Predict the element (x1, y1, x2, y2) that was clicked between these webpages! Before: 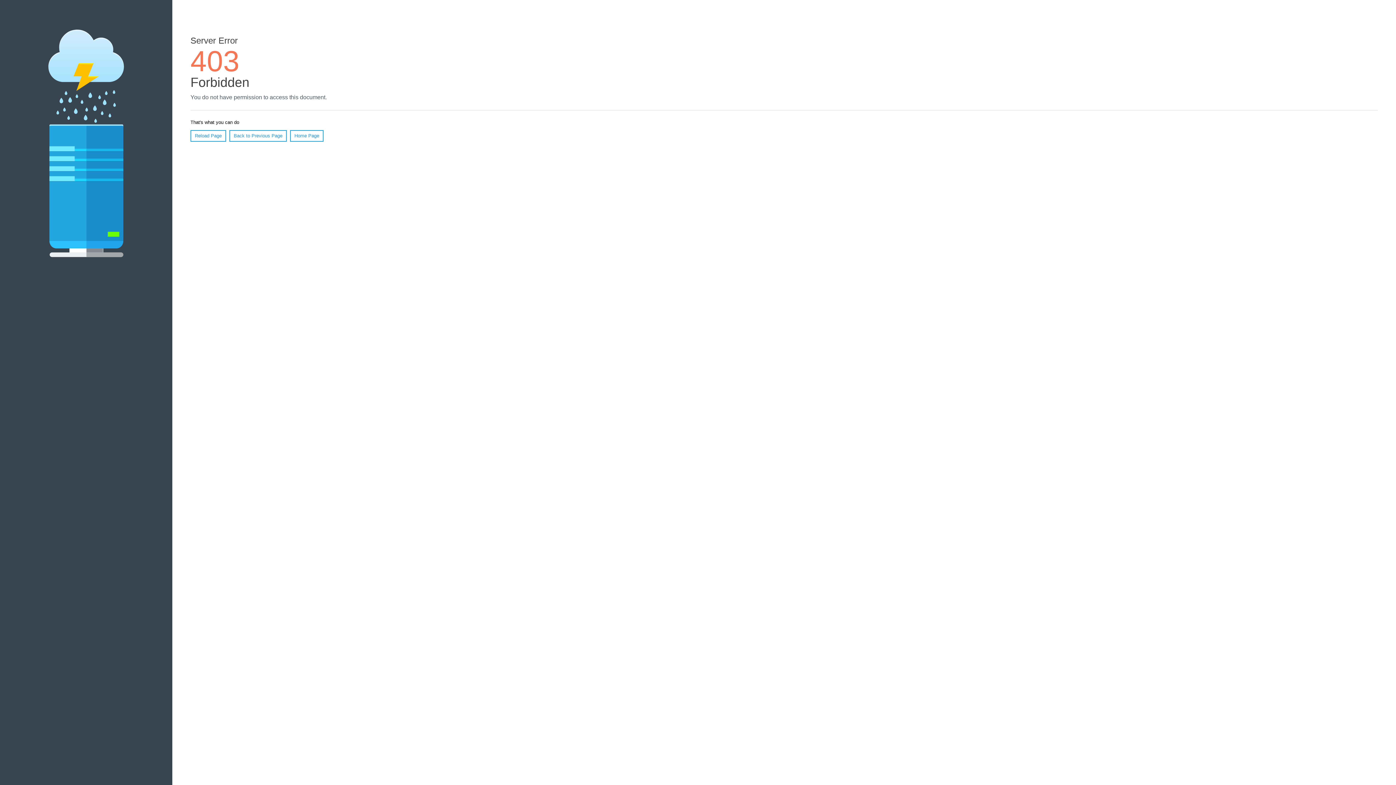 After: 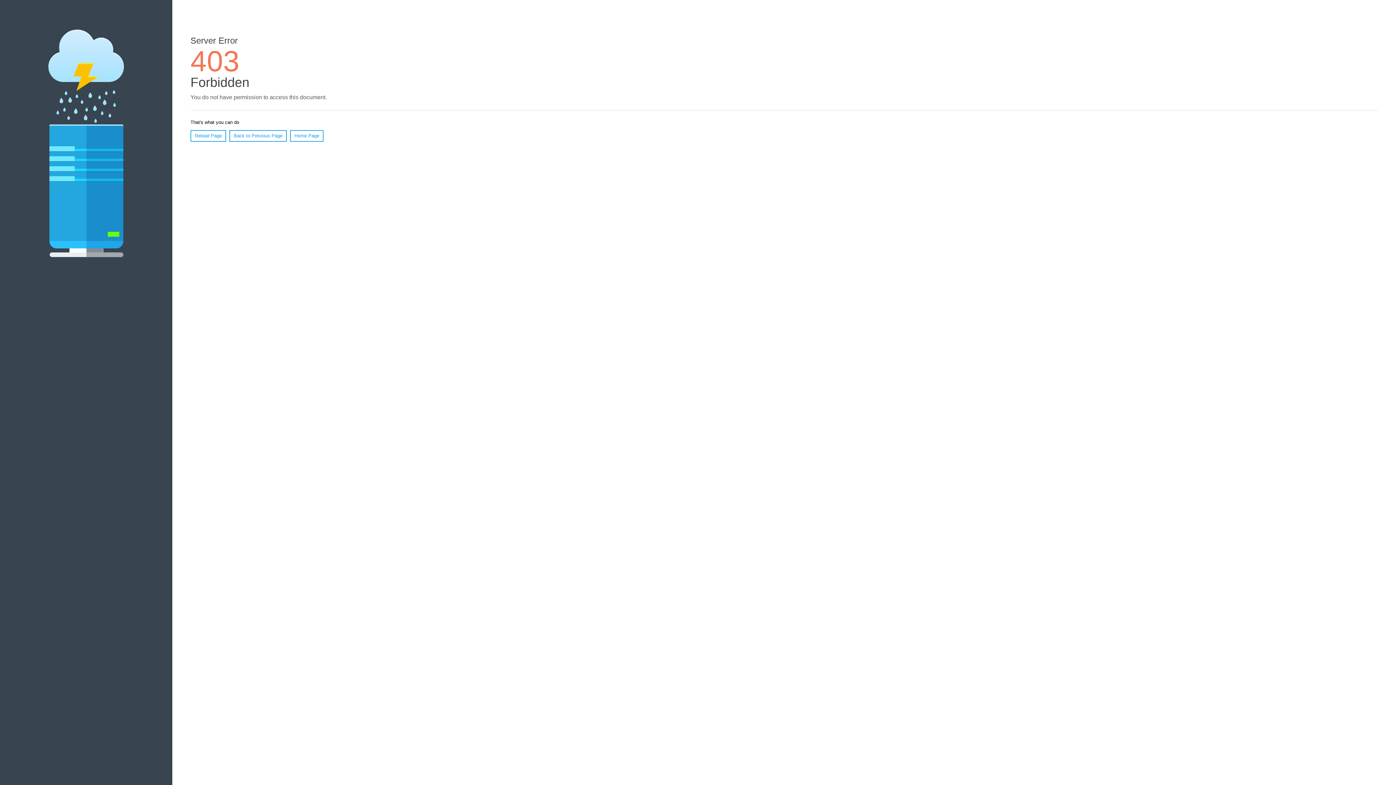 Action: bbox: (290, 130, 323, 141) label: Home Page